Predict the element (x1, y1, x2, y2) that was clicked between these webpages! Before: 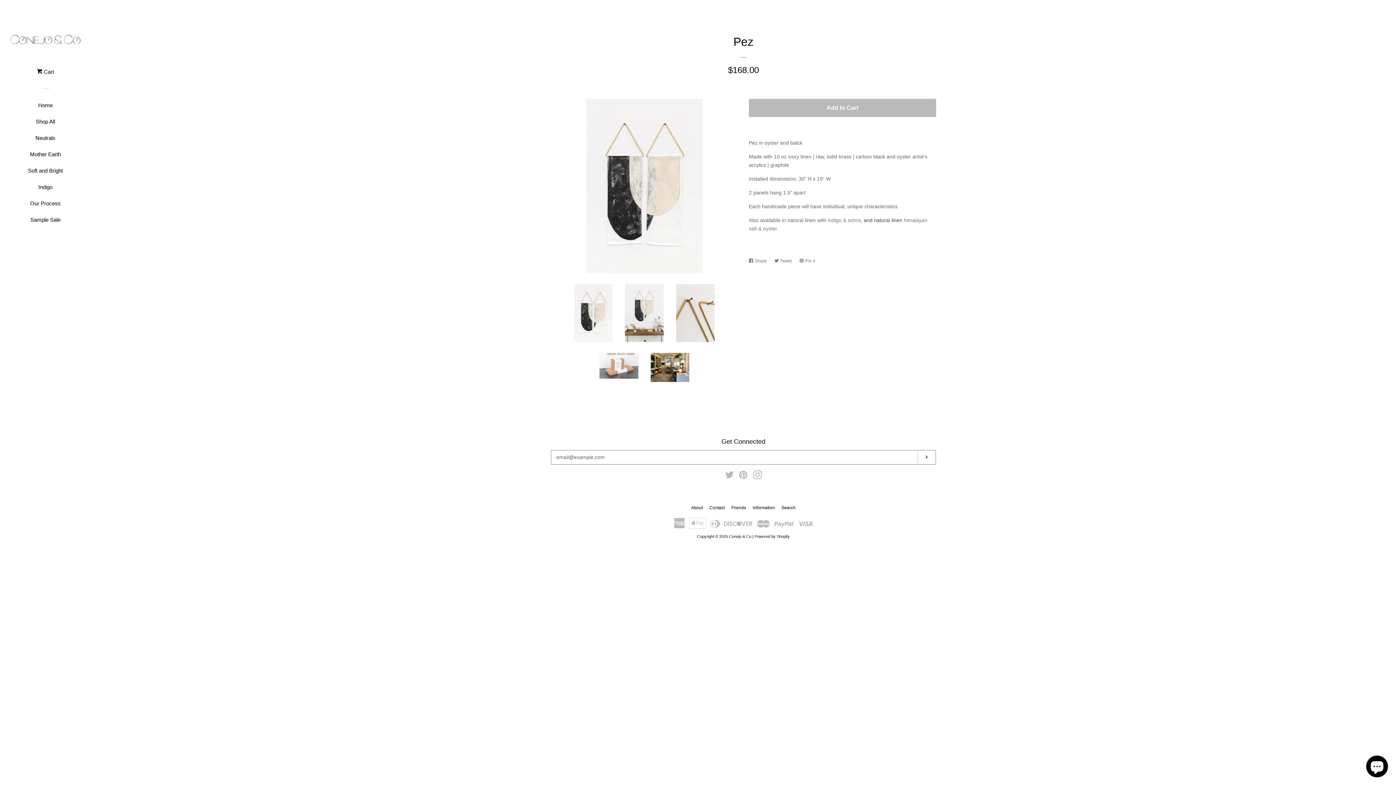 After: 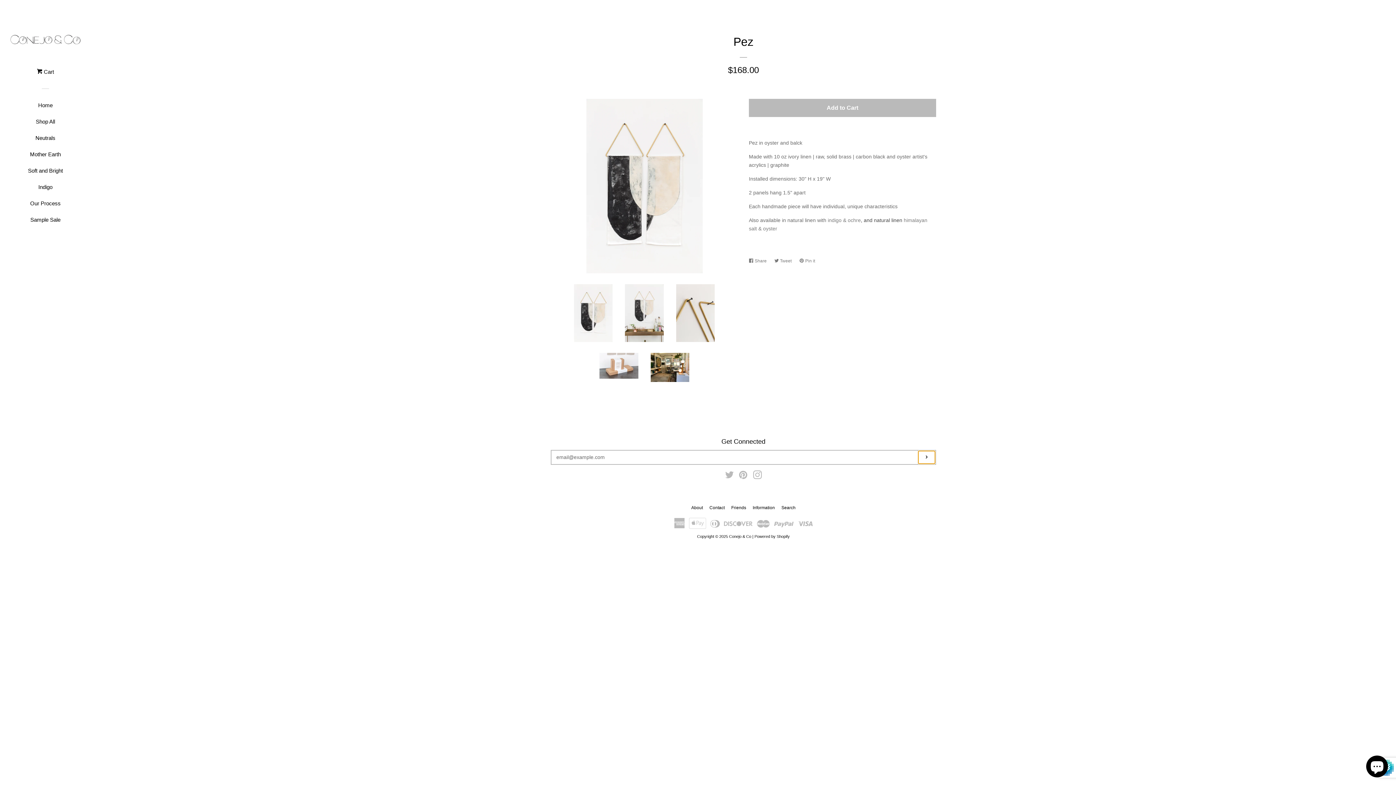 Action: bbox: (918, 450, 935, 464) label: Subscribe